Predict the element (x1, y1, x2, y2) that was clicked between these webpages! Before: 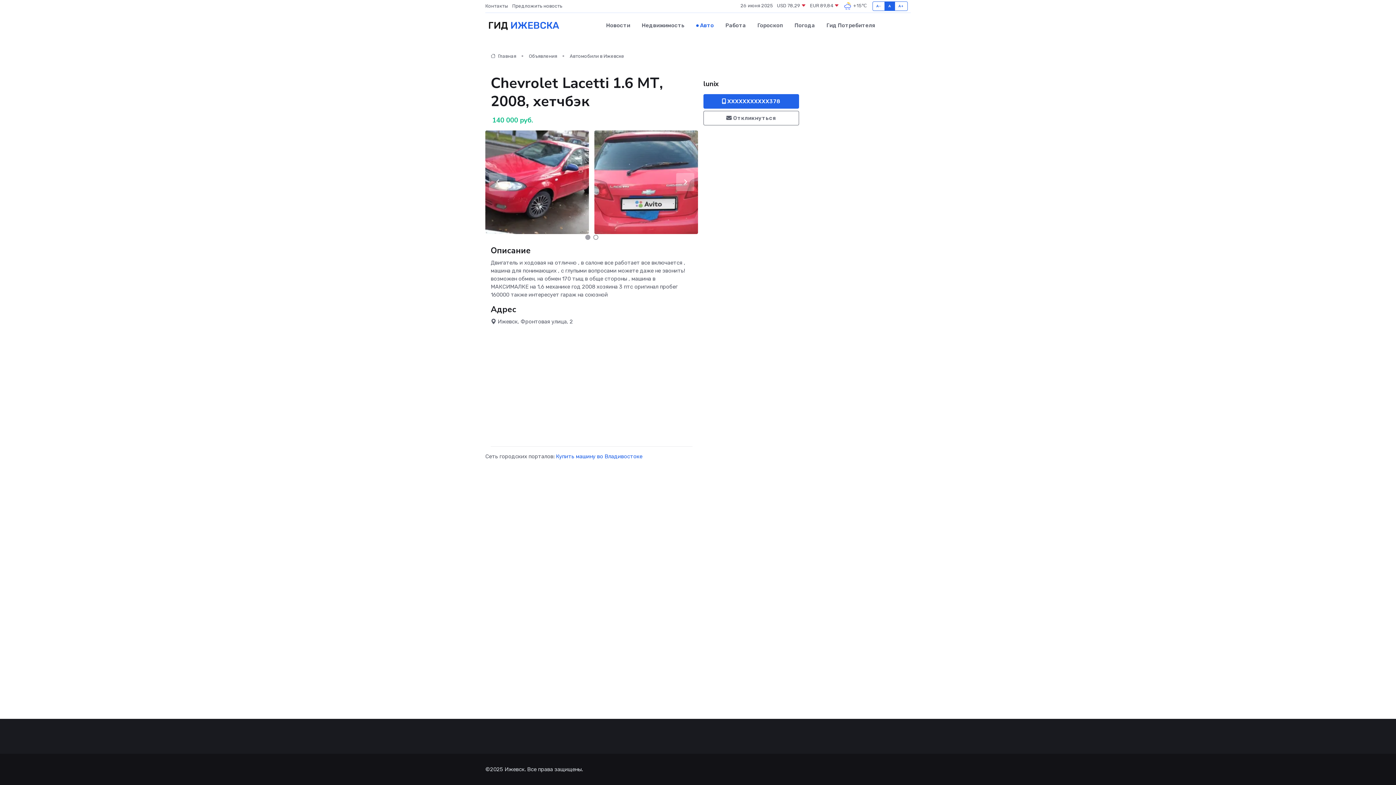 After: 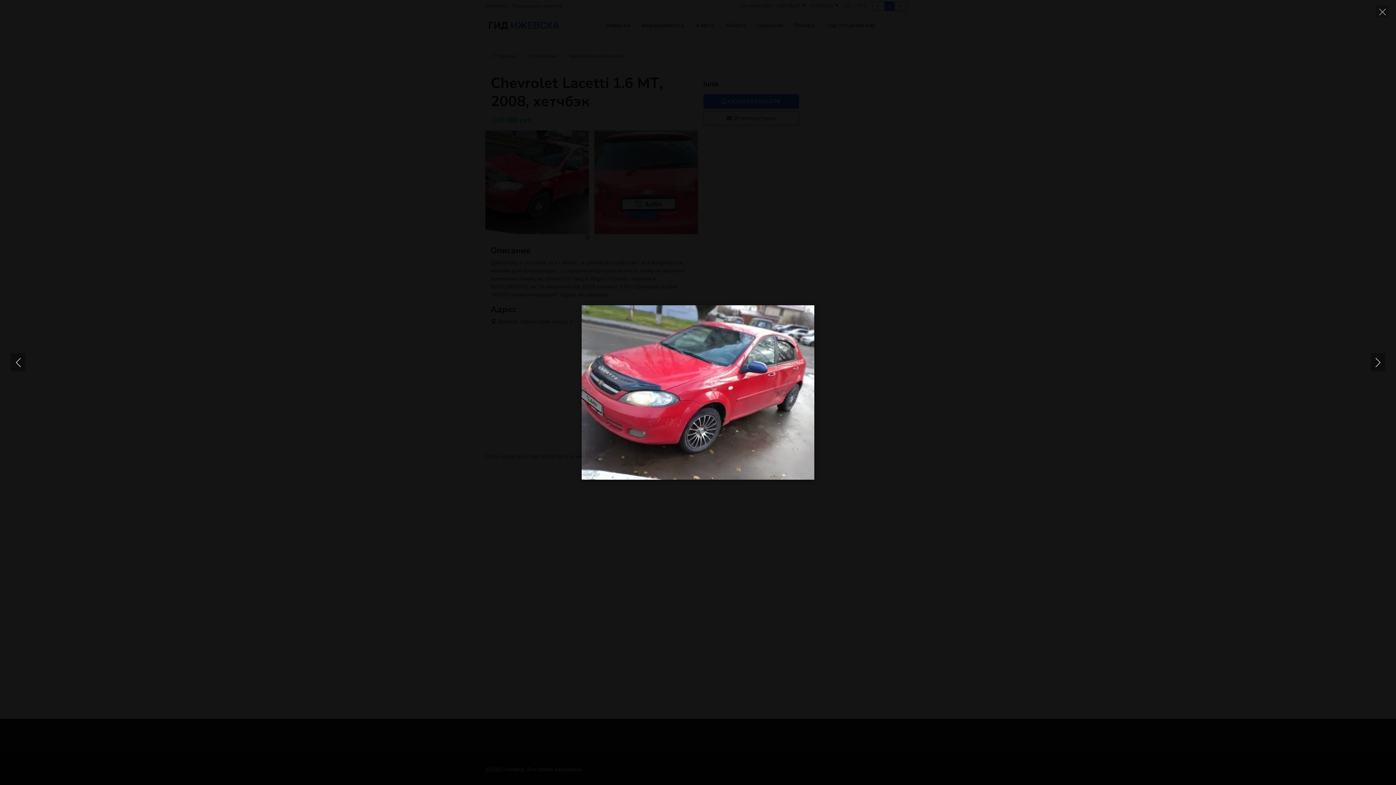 Action: bbox: (485, 178, 589, 185)